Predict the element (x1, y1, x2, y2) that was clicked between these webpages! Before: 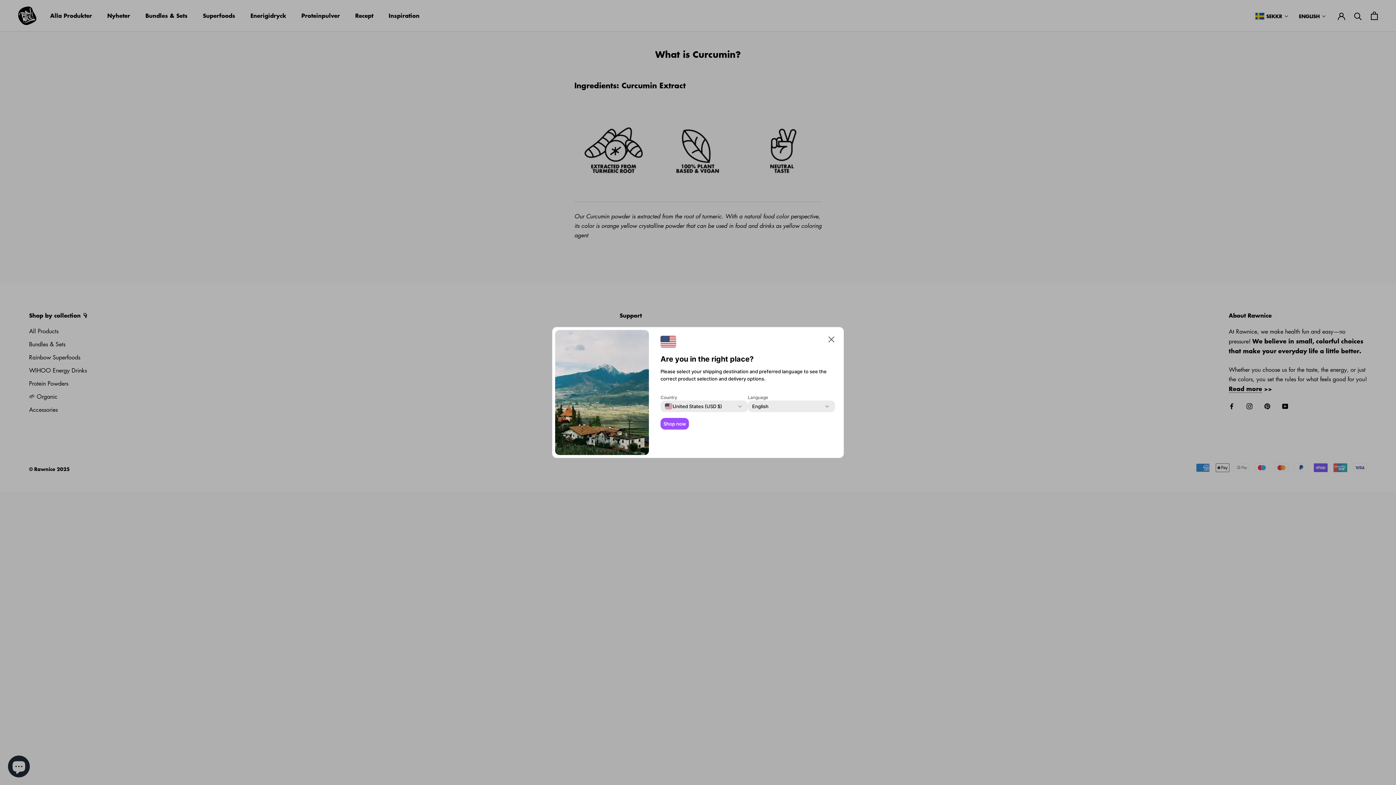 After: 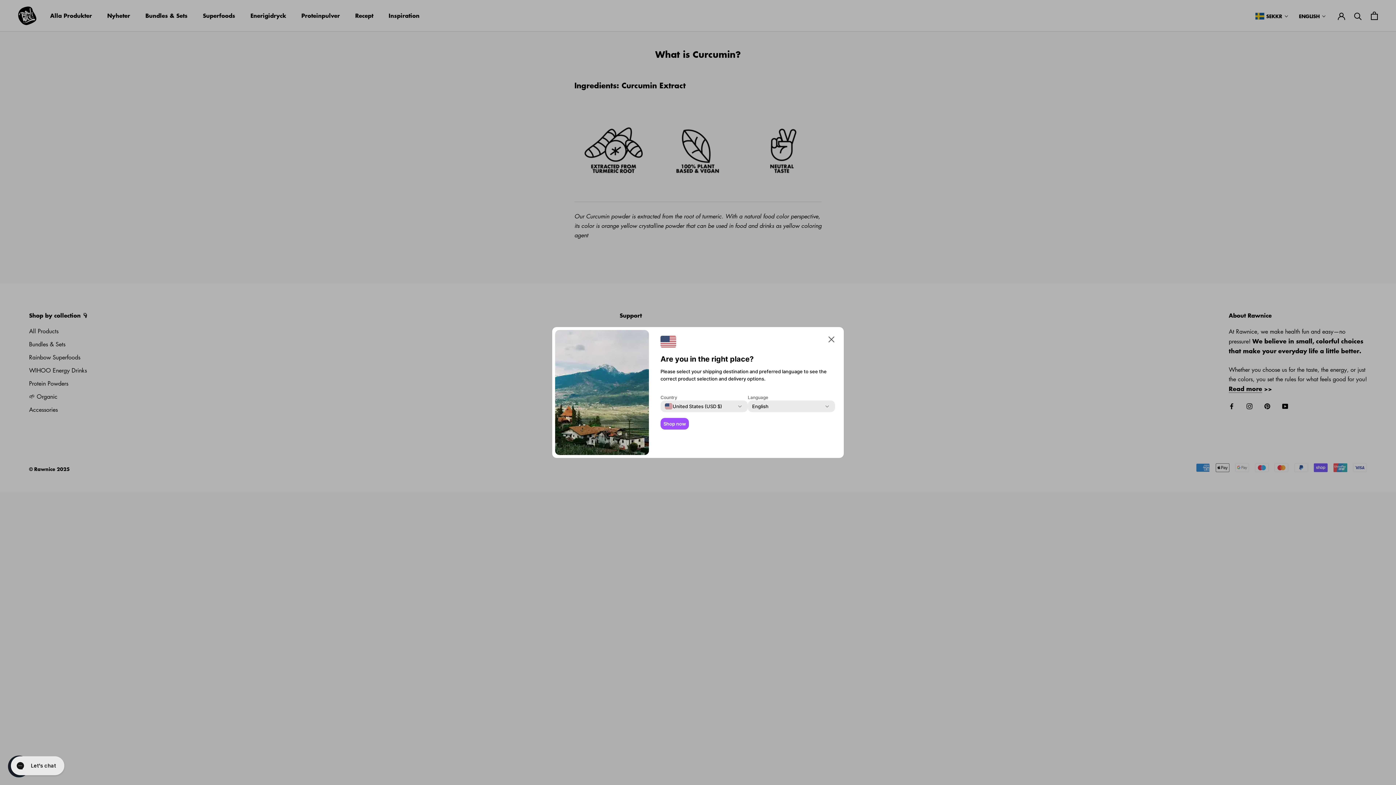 Action: label: Shop now bbox: (660, 418, 689, 429)